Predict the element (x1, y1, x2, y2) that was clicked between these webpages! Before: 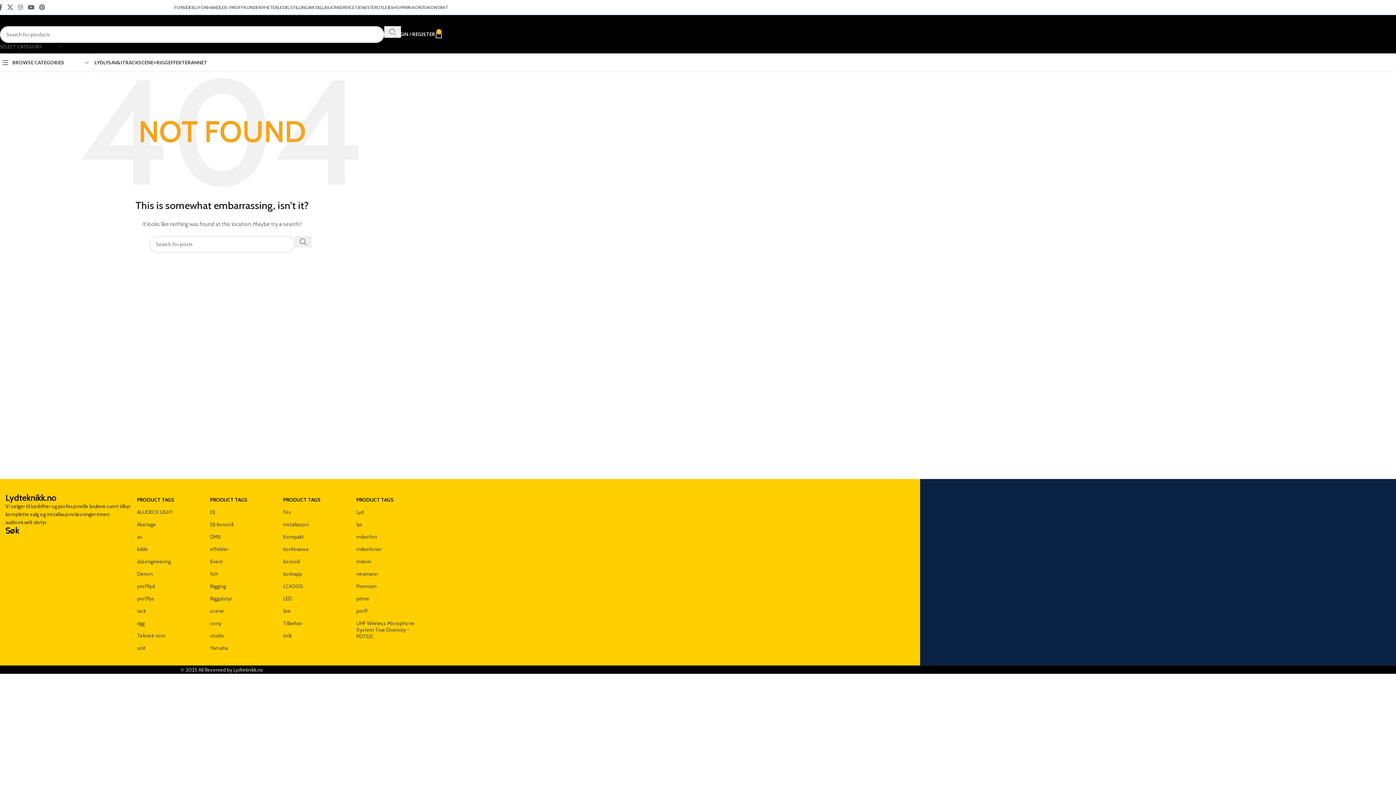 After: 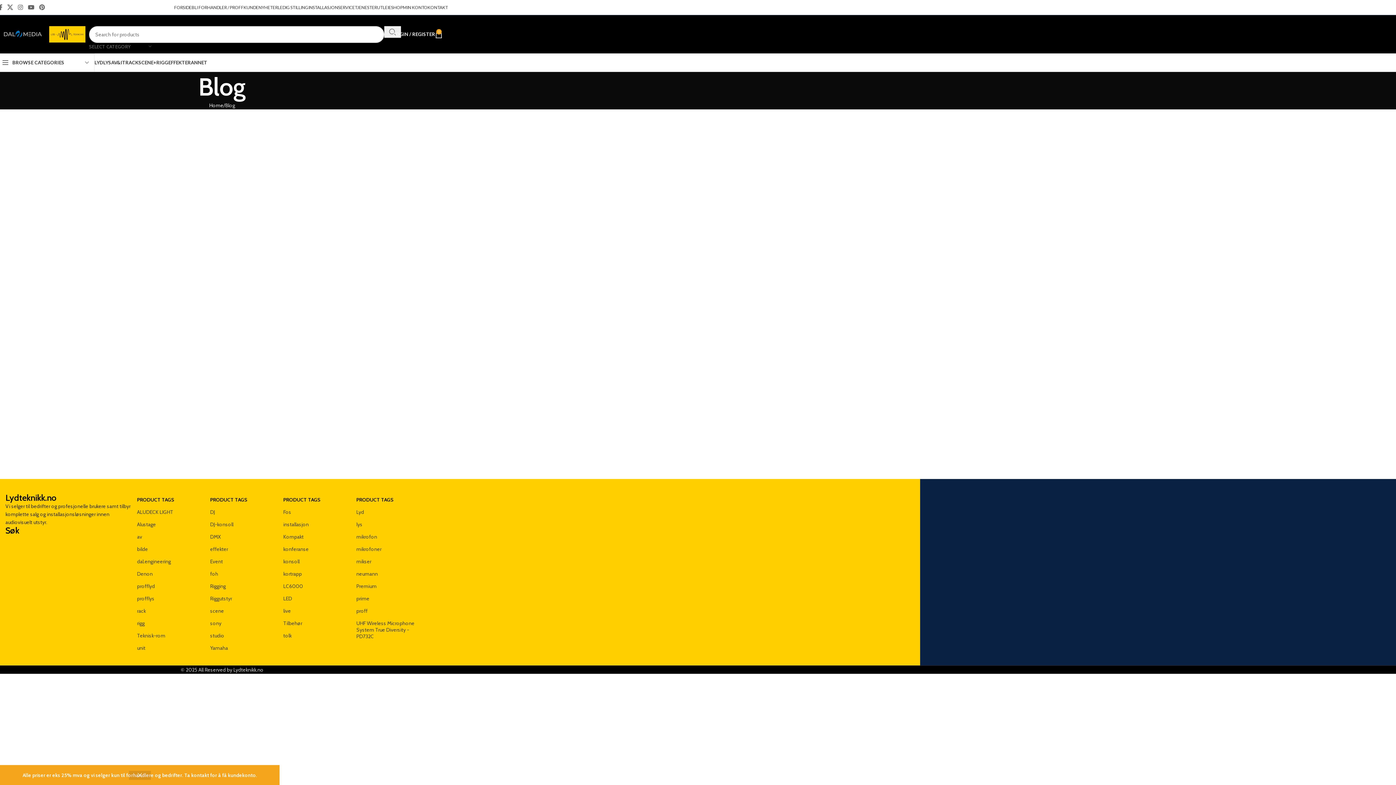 Action: label: NYHETER bbox: (258, 0, 277, 14)